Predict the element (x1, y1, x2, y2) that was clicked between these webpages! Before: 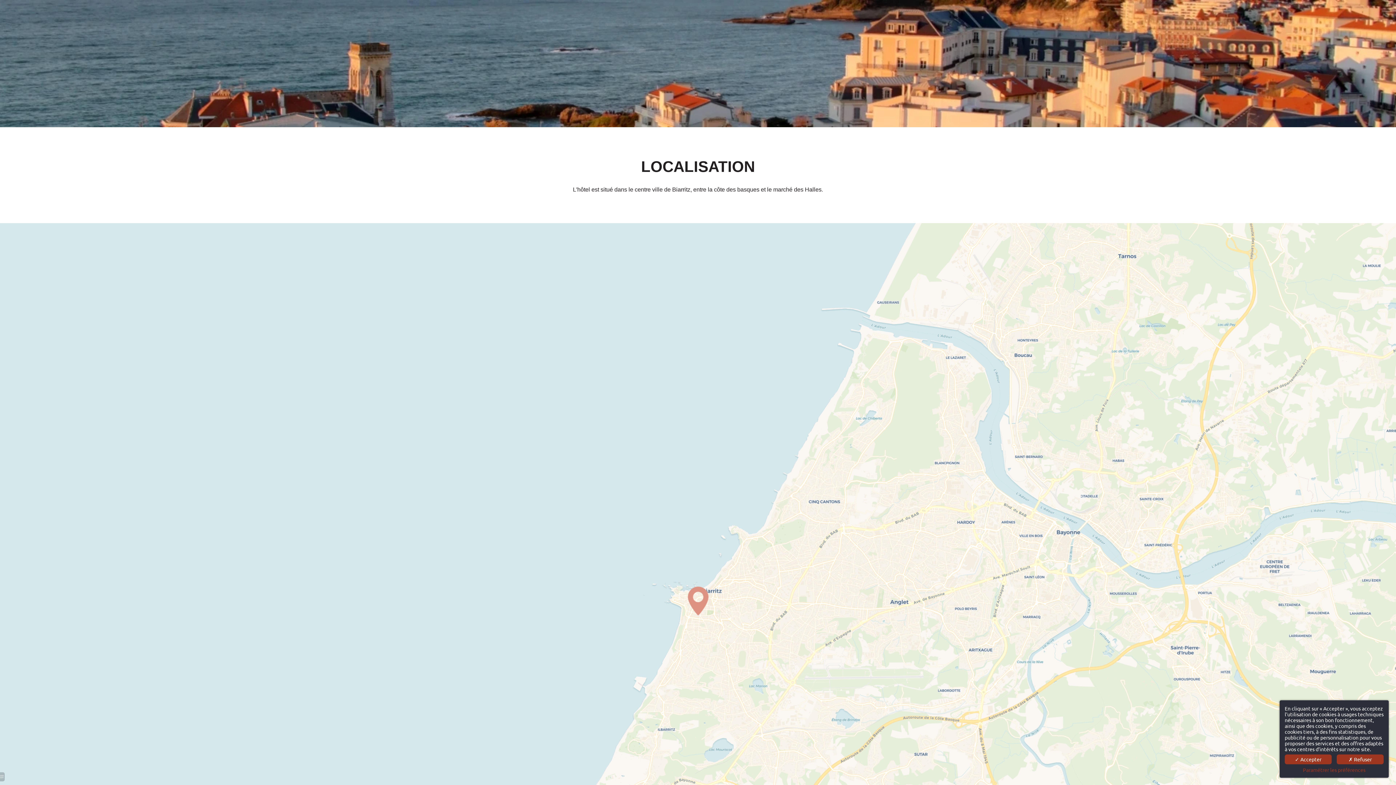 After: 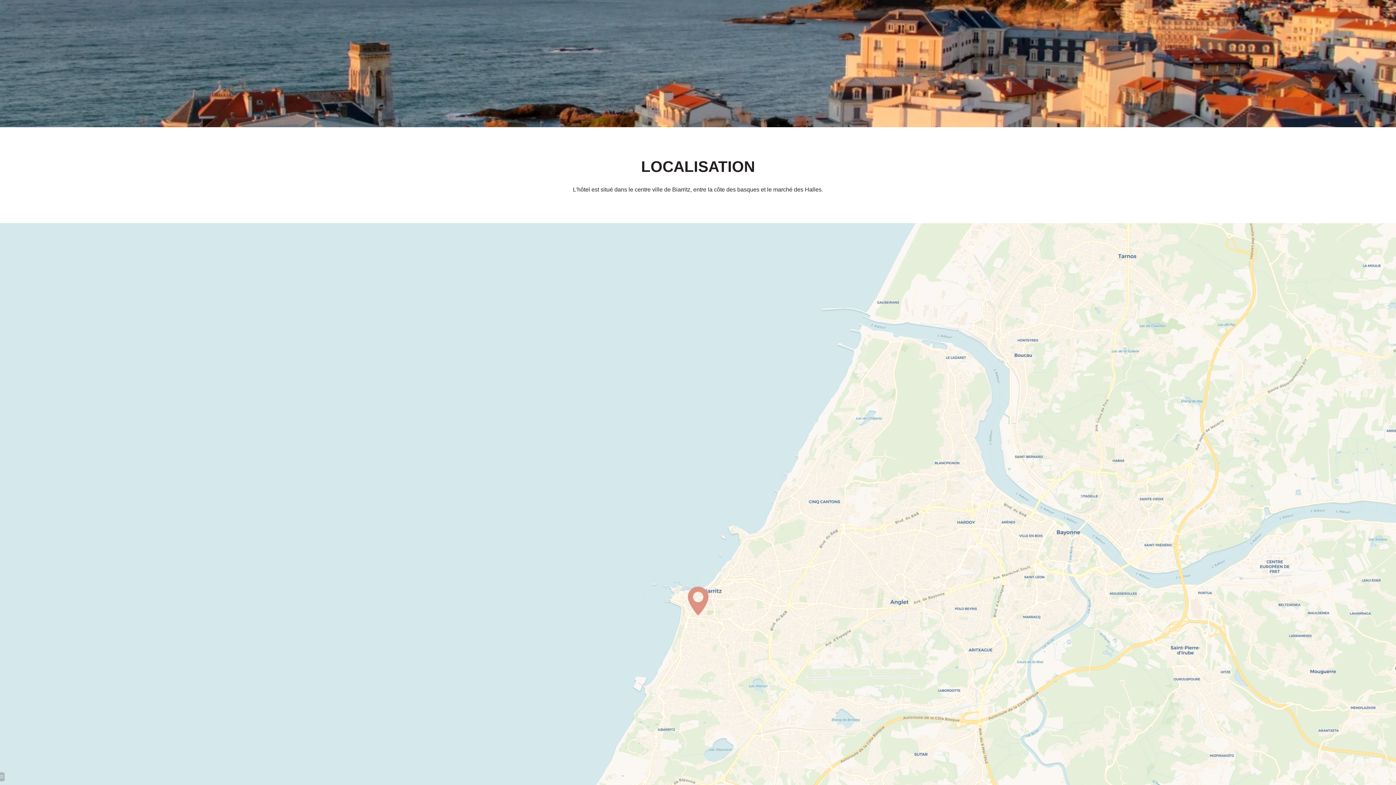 Action: bbox: (1337, 754, 1384, 764) label: ✗ Refuser